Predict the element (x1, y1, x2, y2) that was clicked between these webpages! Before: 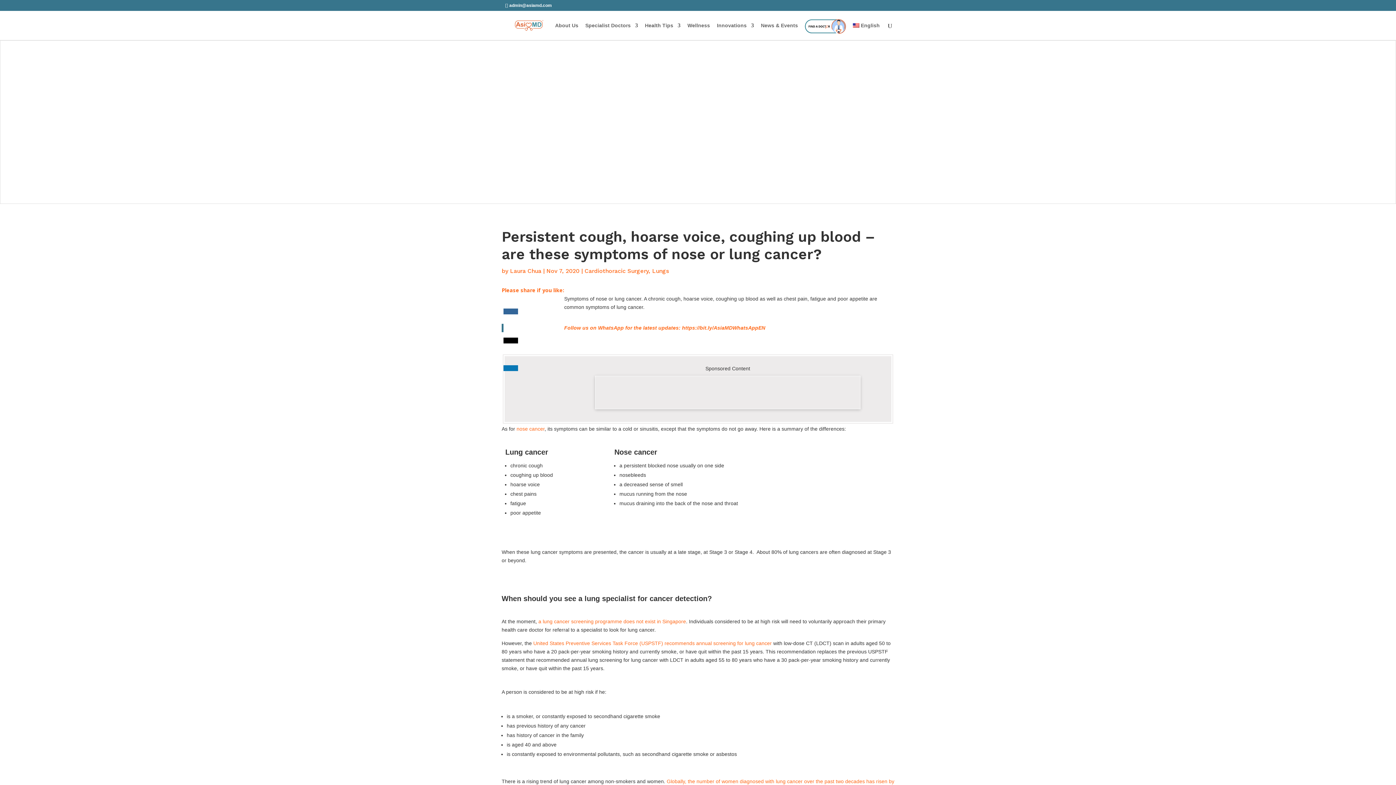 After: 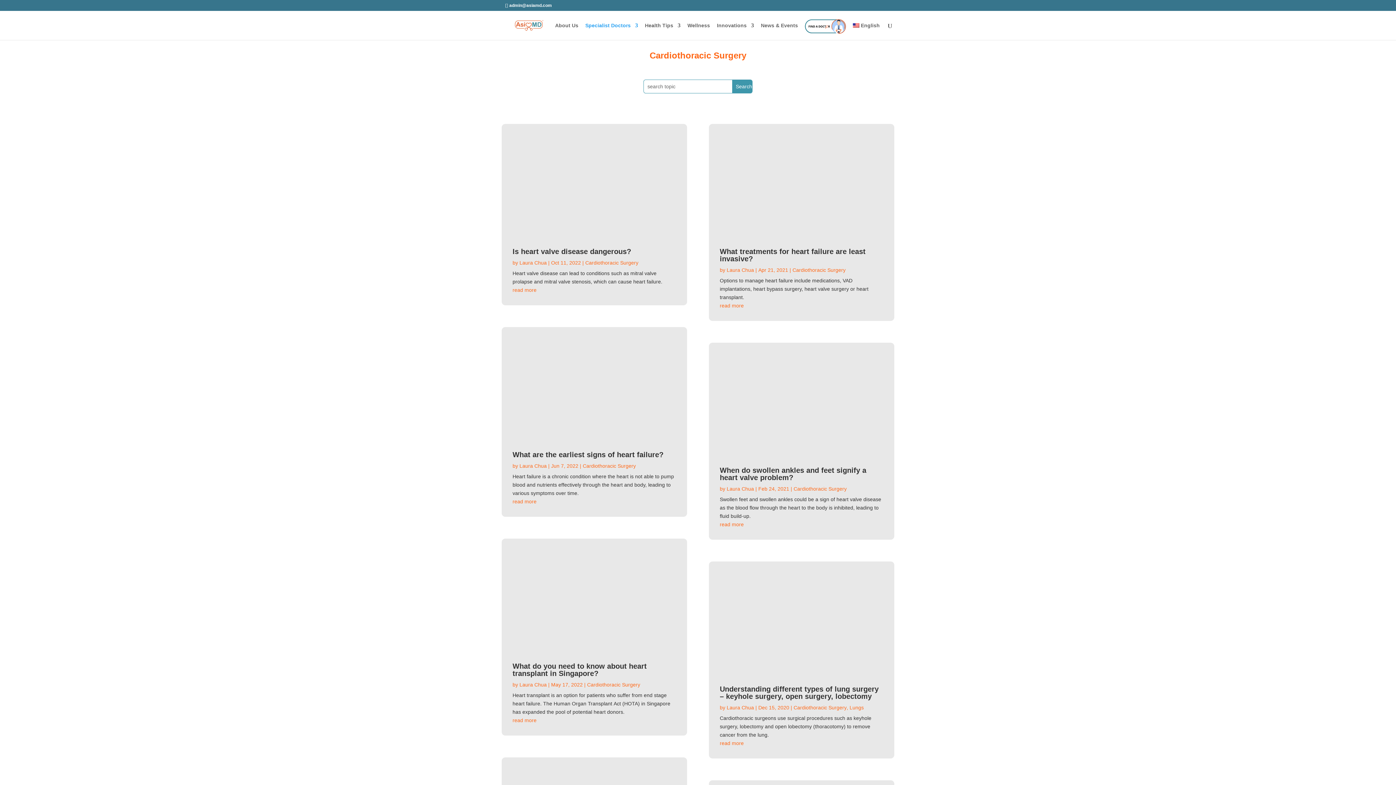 Action: label: Cardiothoracic Surgery bbox: (584, 267, 648, 274)